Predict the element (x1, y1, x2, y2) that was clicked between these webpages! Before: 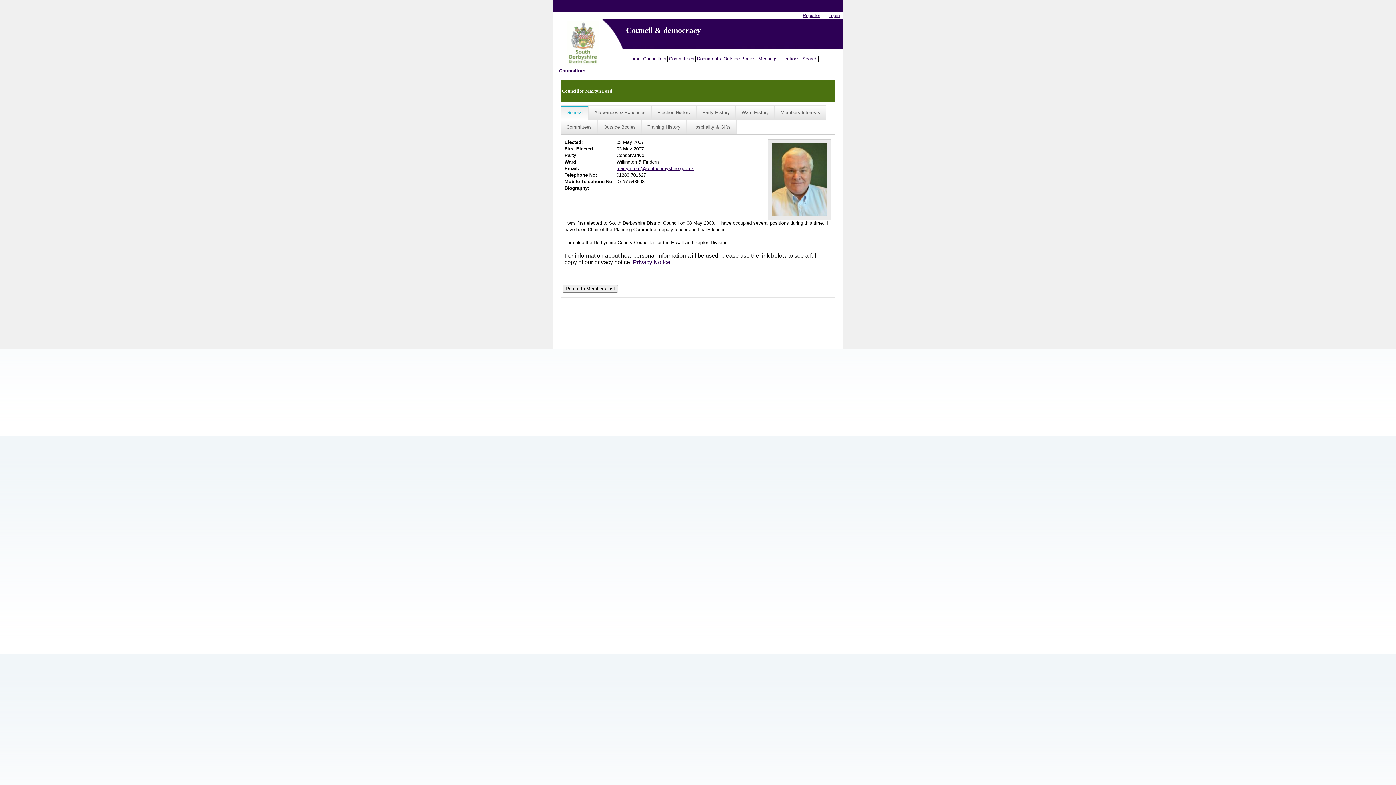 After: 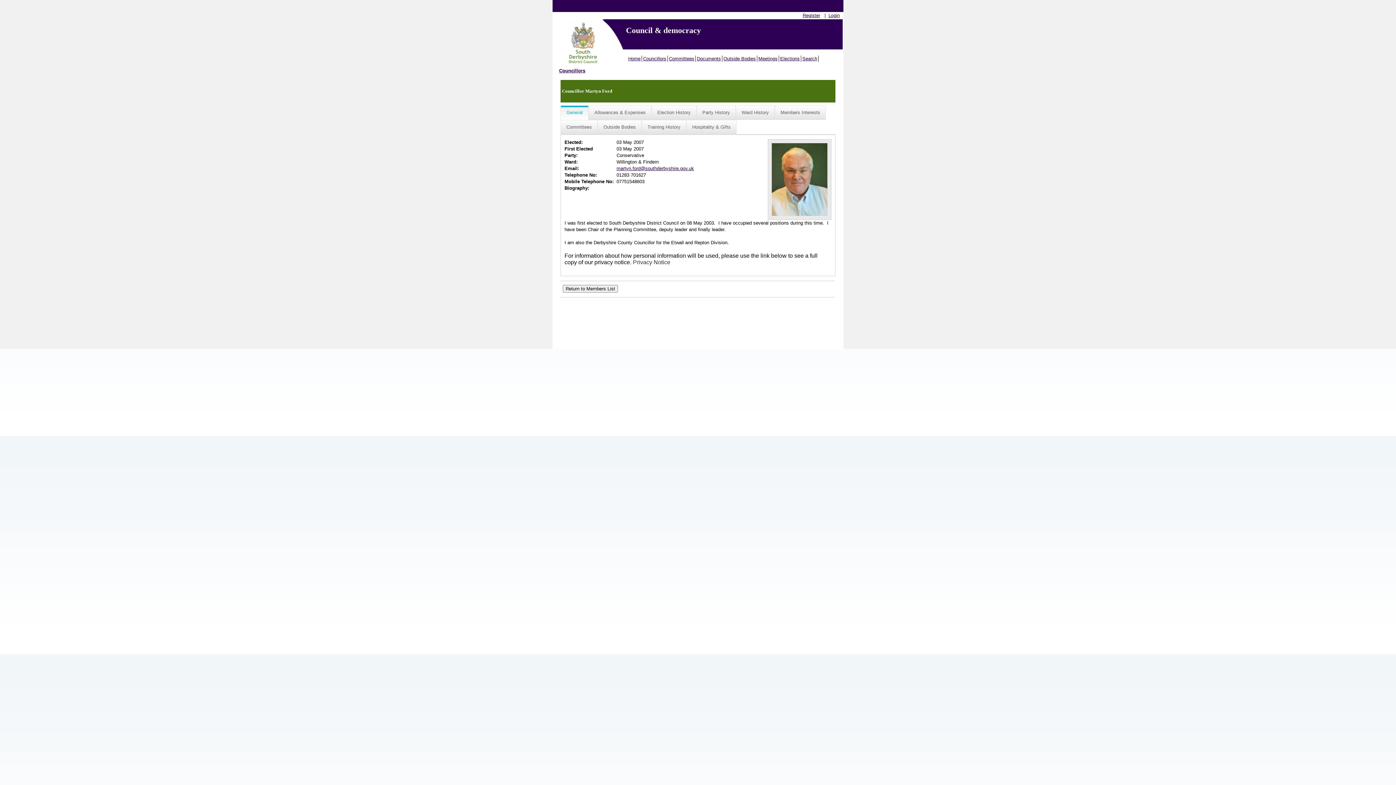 Action: label: Privacy Notice bbox: (633, 259, 670, 265)